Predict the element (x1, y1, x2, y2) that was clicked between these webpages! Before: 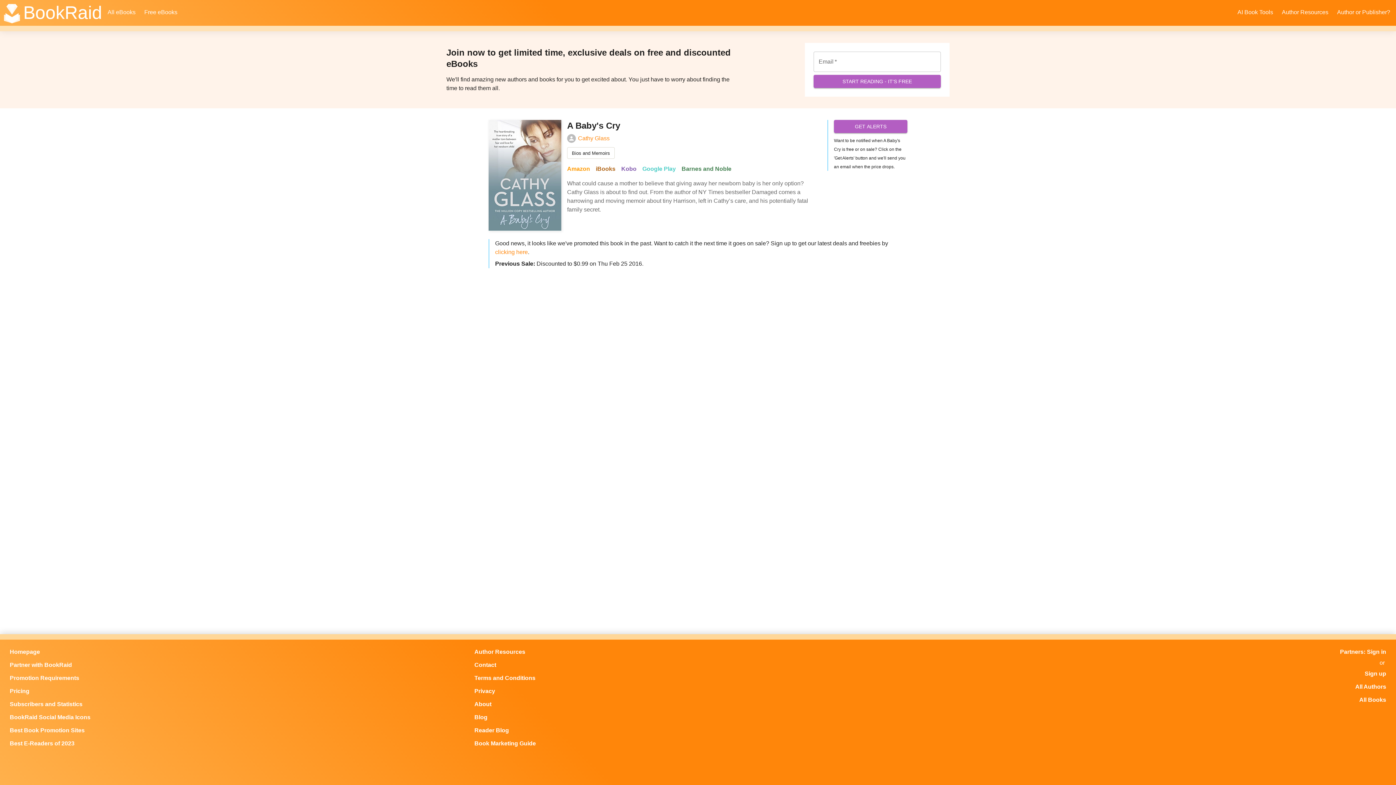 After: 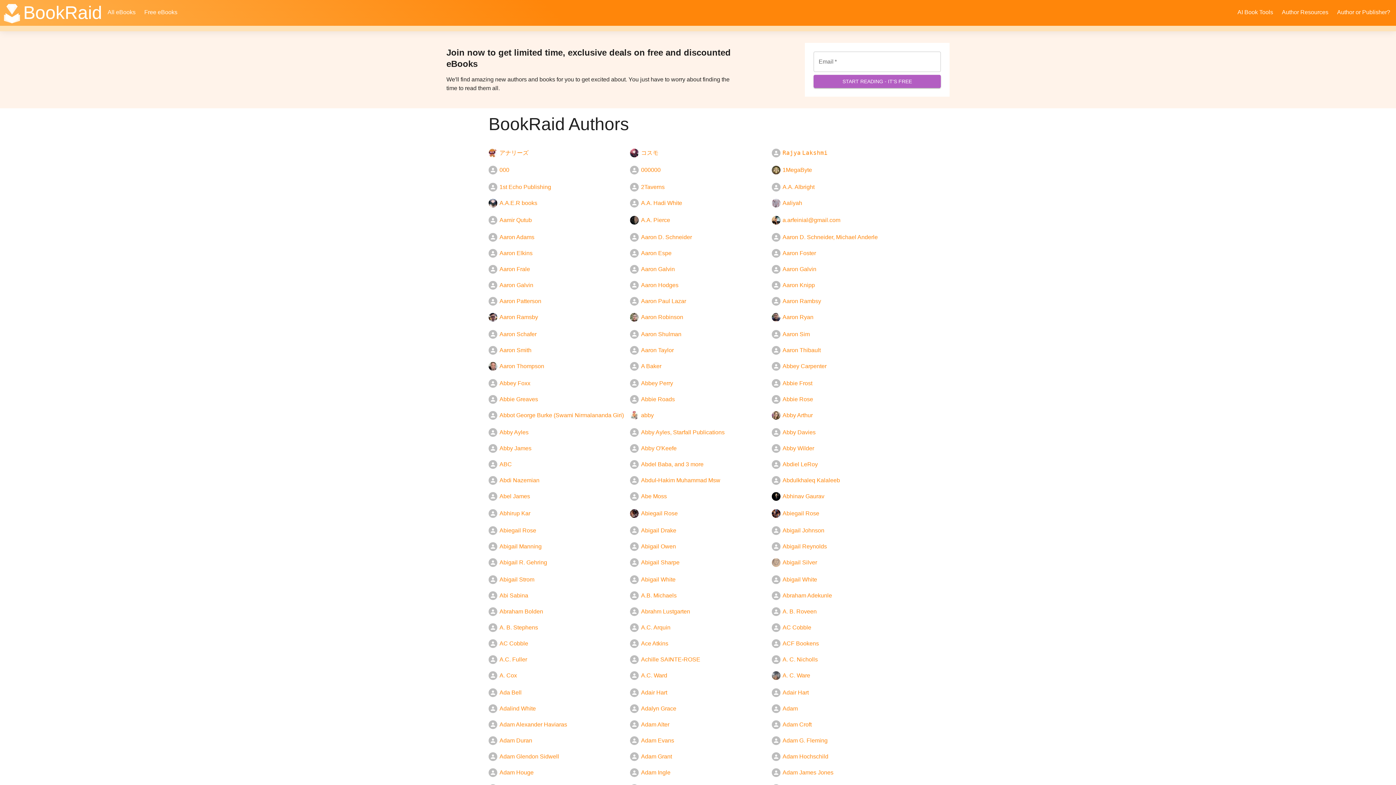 Action: bbox: (934, 680, 1390, 693) label: All Authors